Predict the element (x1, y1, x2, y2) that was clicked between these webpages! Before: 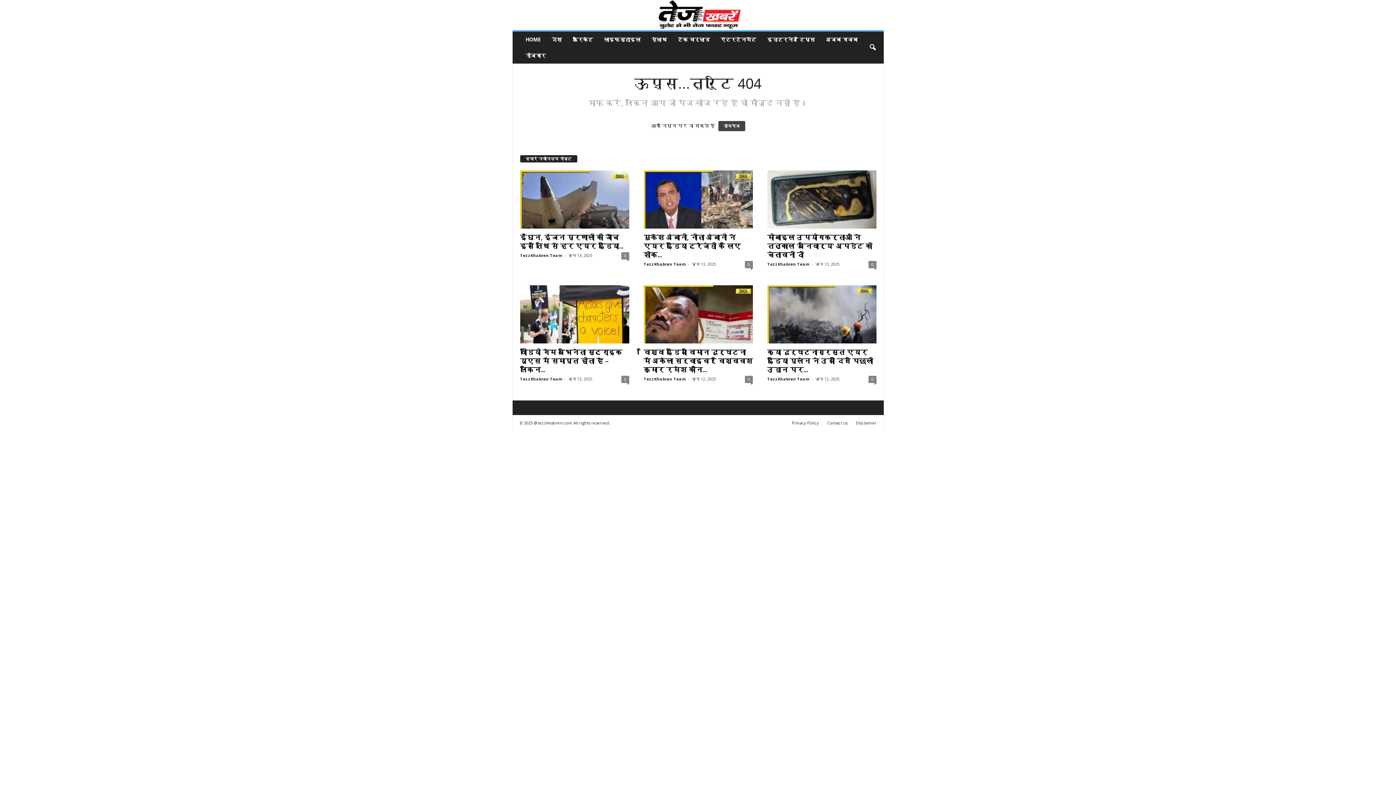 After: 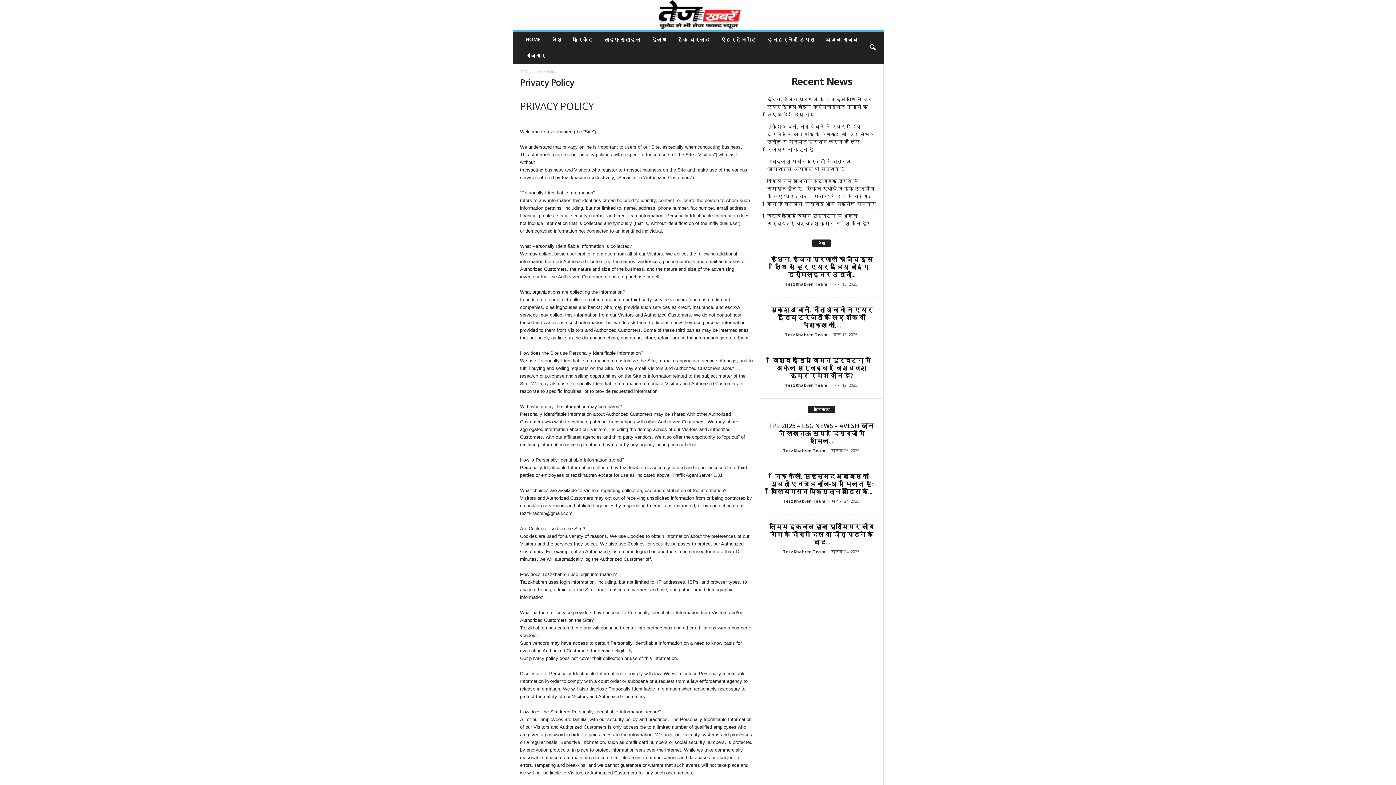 Action: bbox: (788, 420, 822, 425) label: Privacy Policy